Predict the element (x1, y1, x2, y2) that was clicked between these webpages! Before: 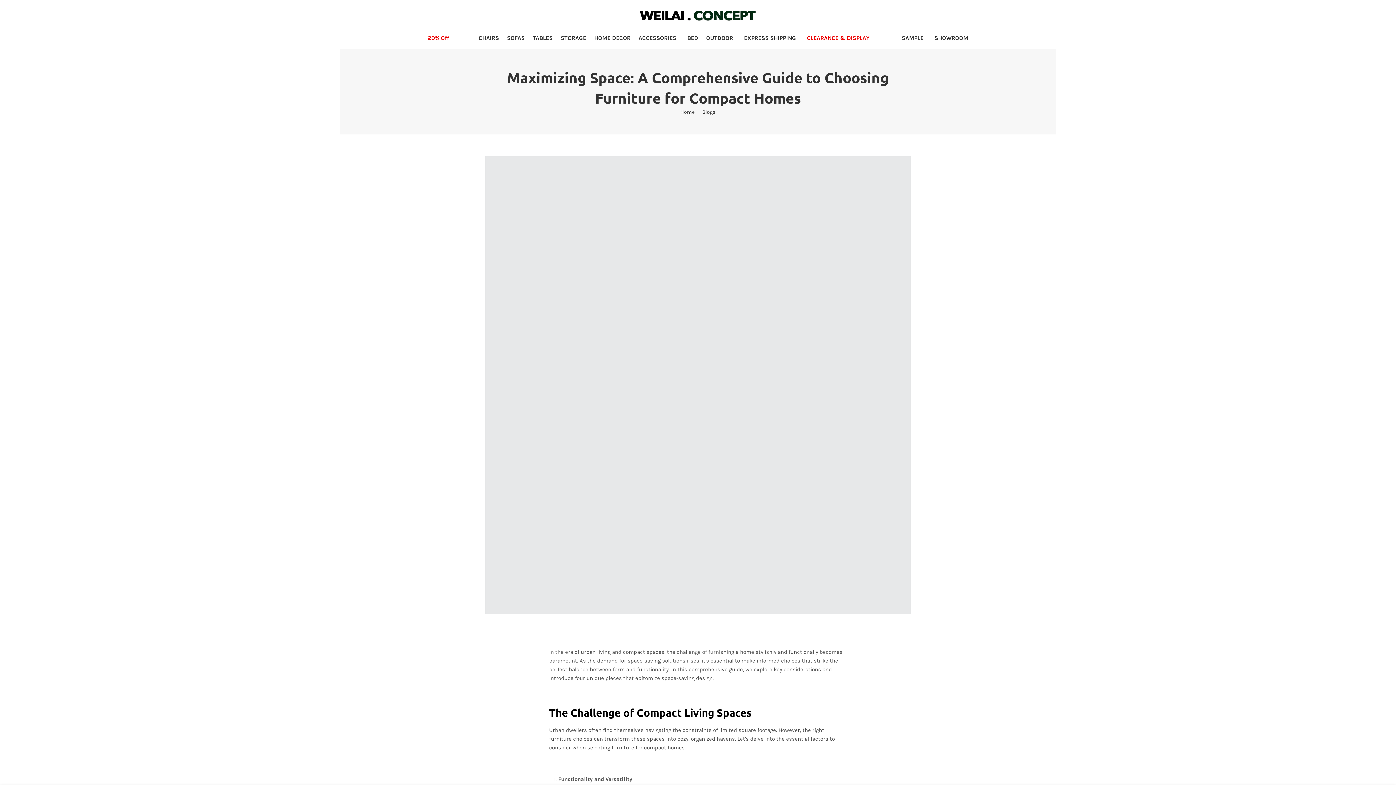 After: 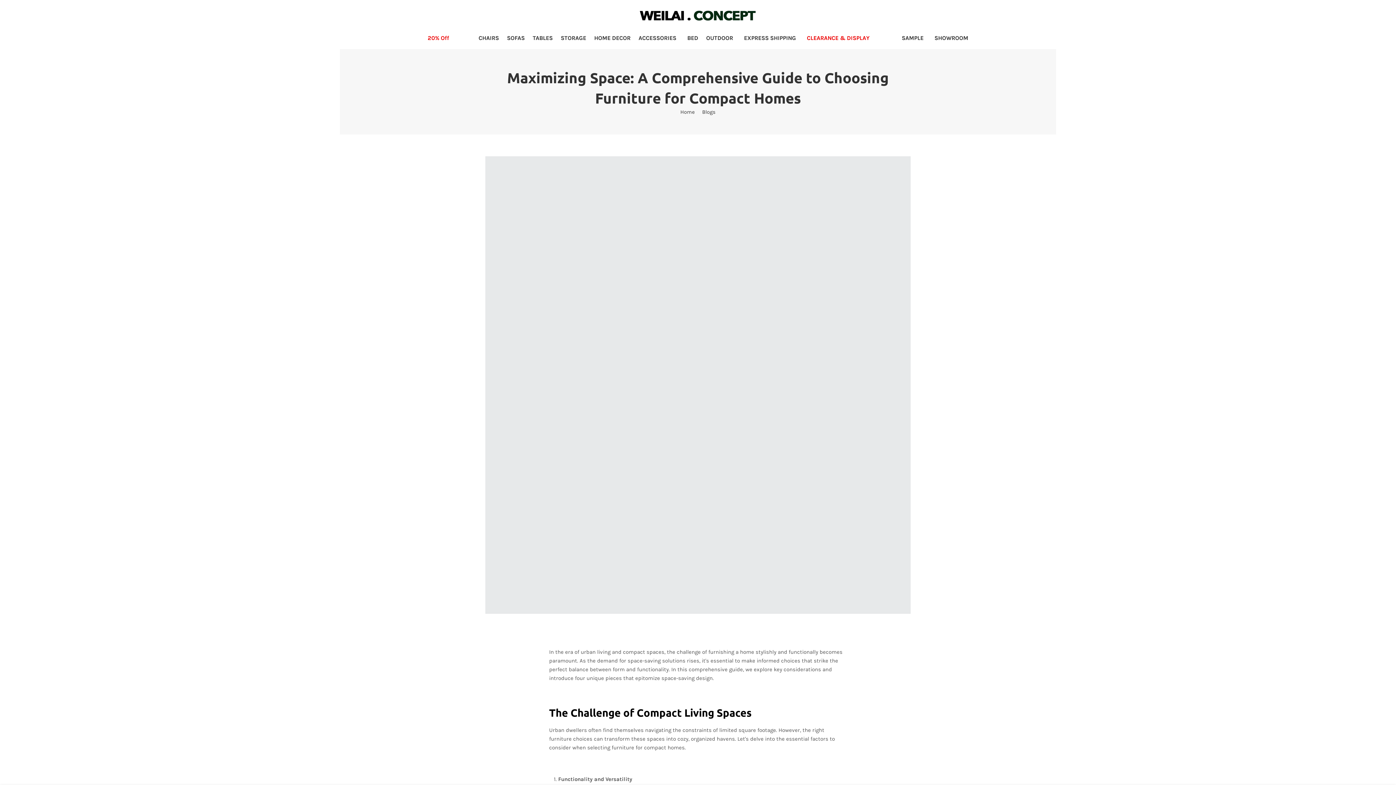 Action: label: ACCESSORIES bbox: (633, 27, 682, 49)